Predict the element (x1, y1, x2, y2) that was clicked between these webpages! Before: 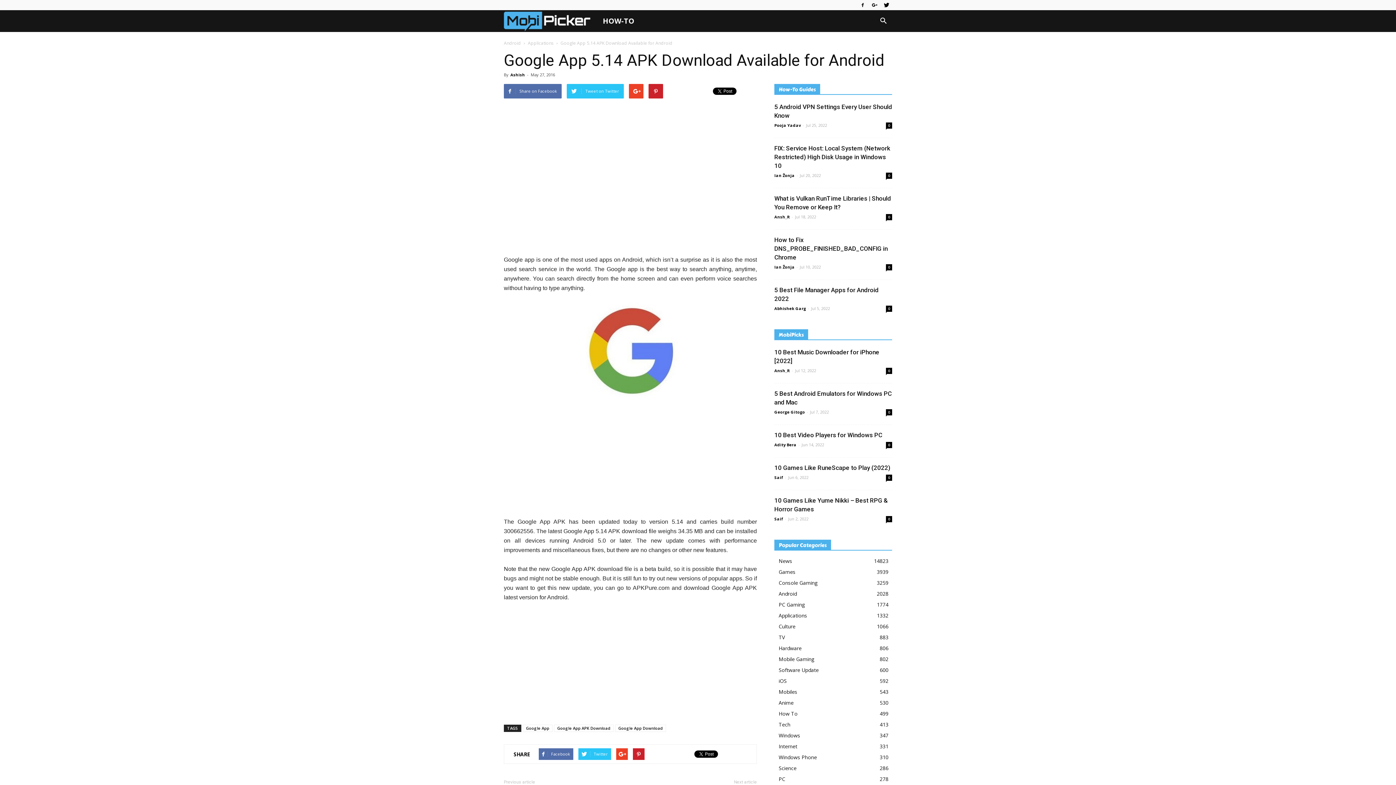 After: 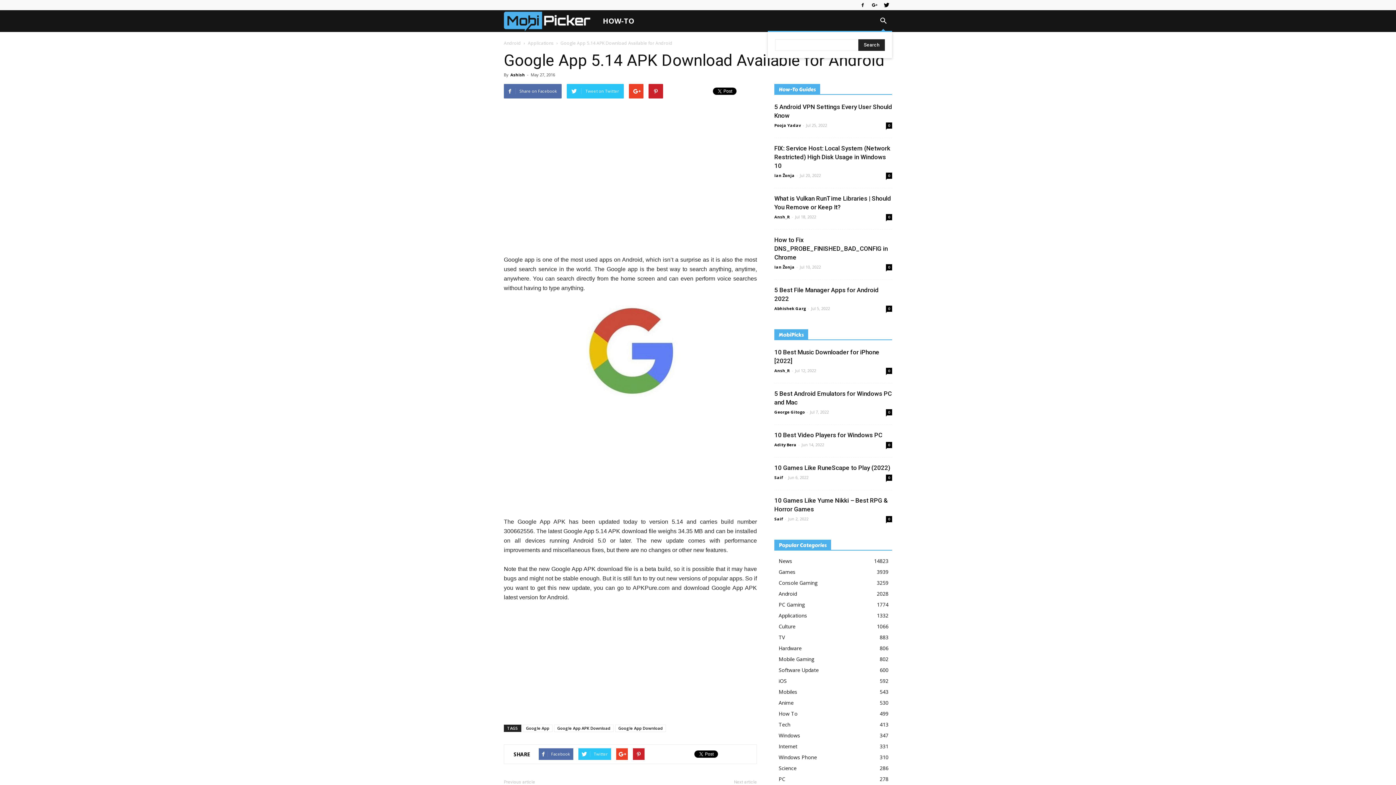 Action: bbox: (874, 12, 892, 29)